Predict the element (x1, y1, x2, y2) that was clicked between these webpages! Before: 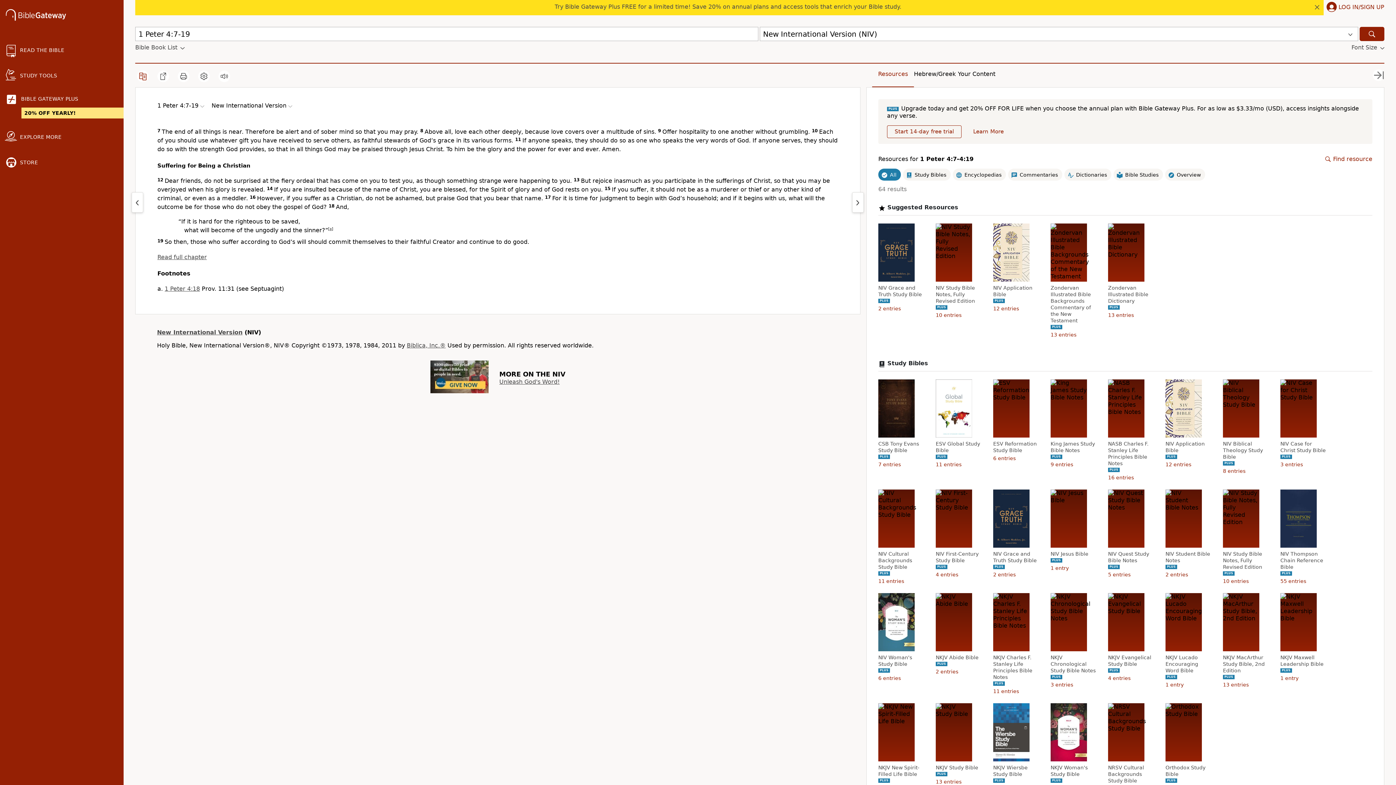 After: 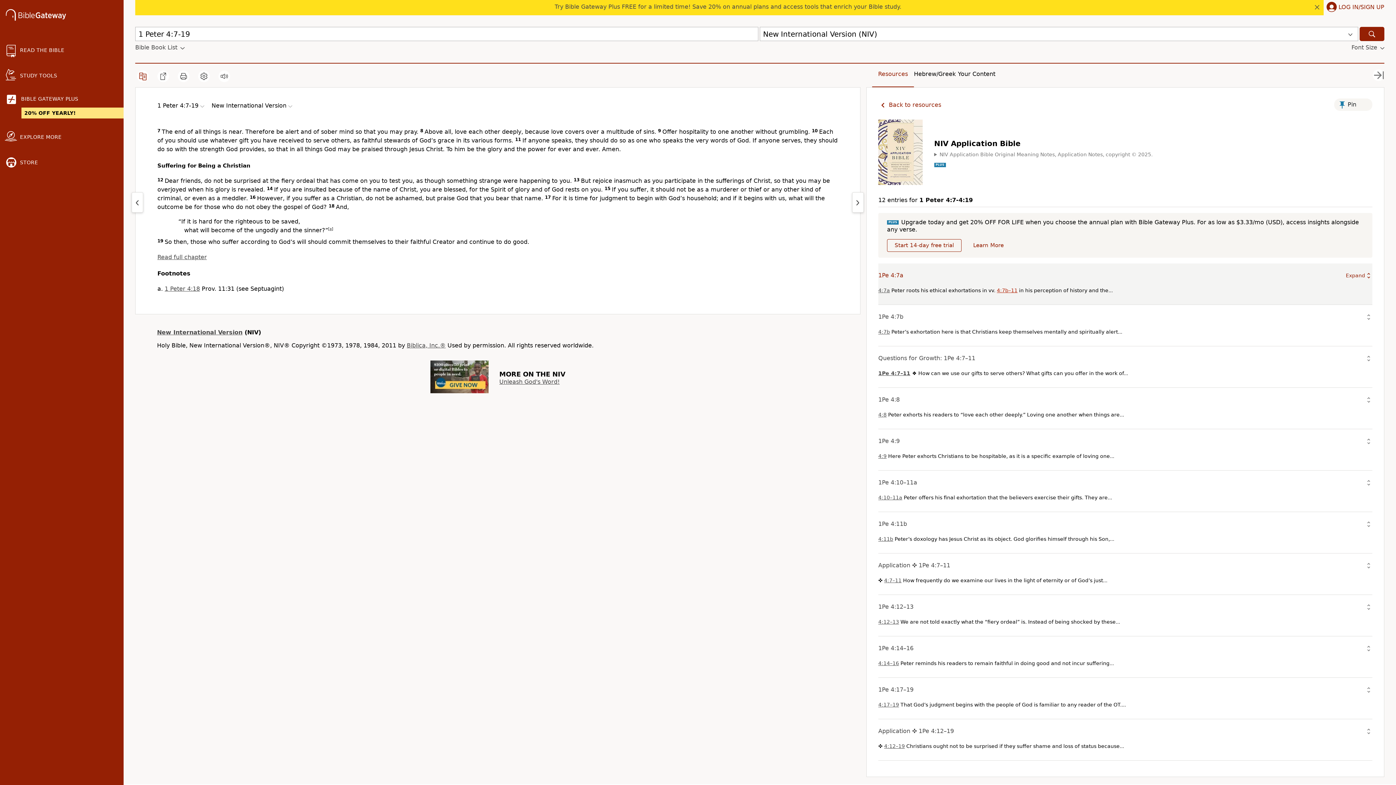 Action: bbox: (993, 284, 1040, 297) label: NIV Application Bible